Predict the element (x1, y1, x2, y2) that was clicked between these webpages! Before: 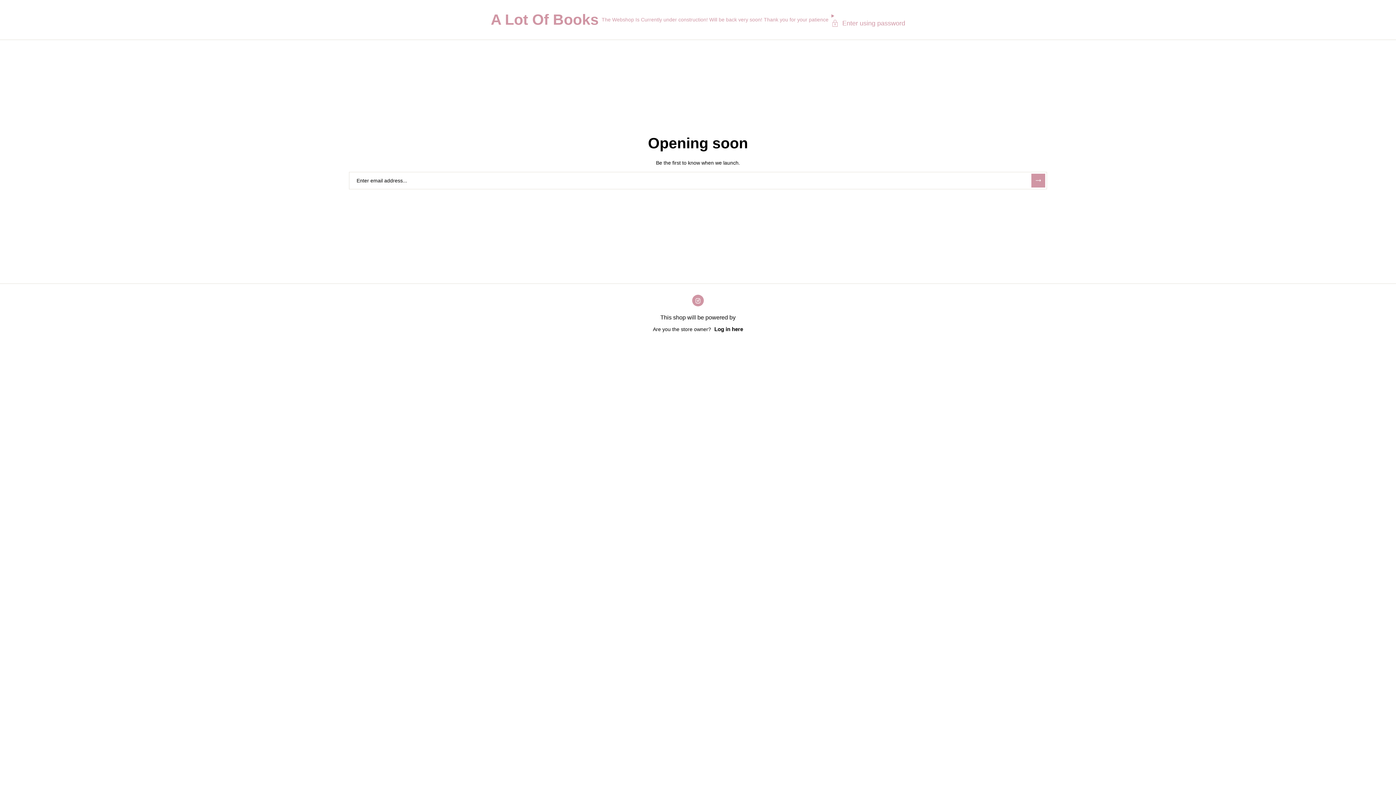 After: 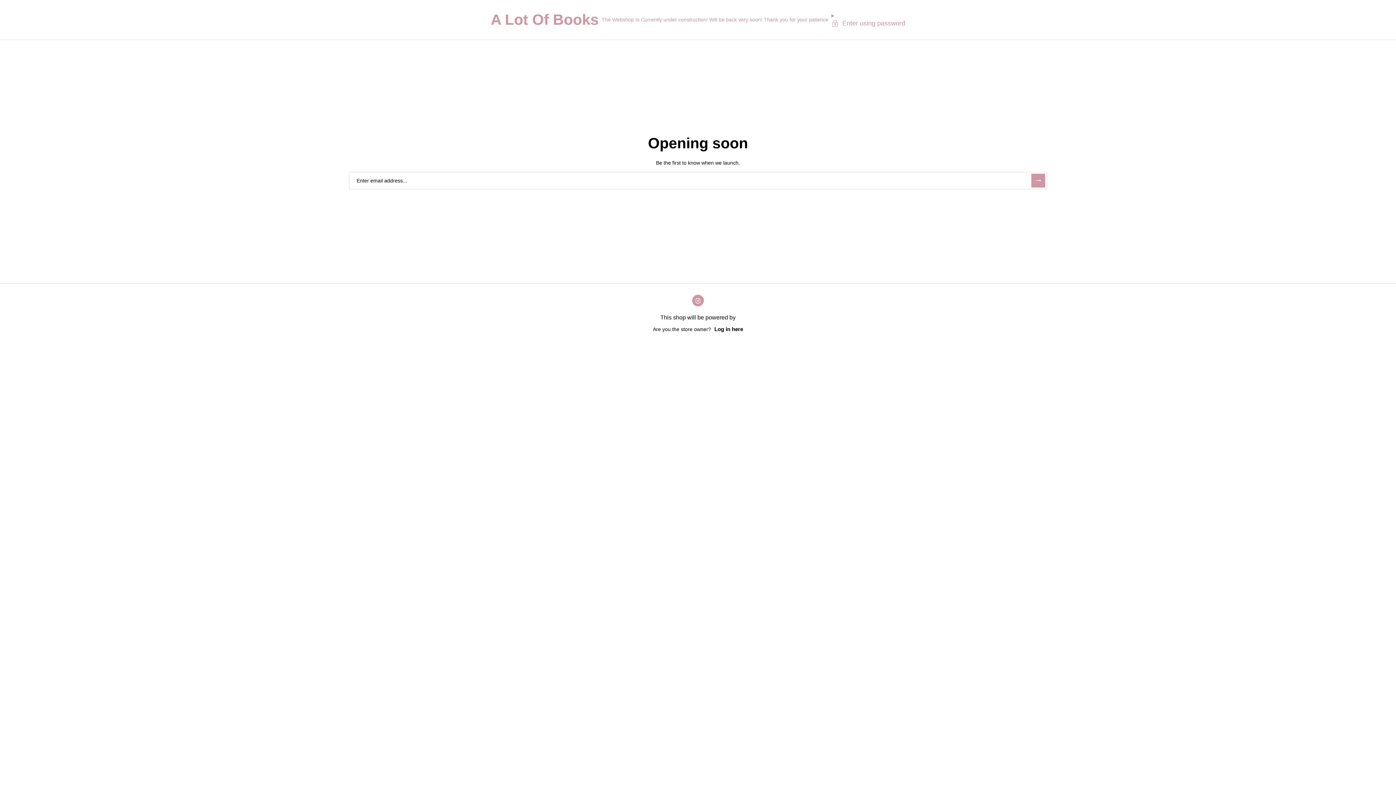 Action: bbox: (692, 294, 704, 306)